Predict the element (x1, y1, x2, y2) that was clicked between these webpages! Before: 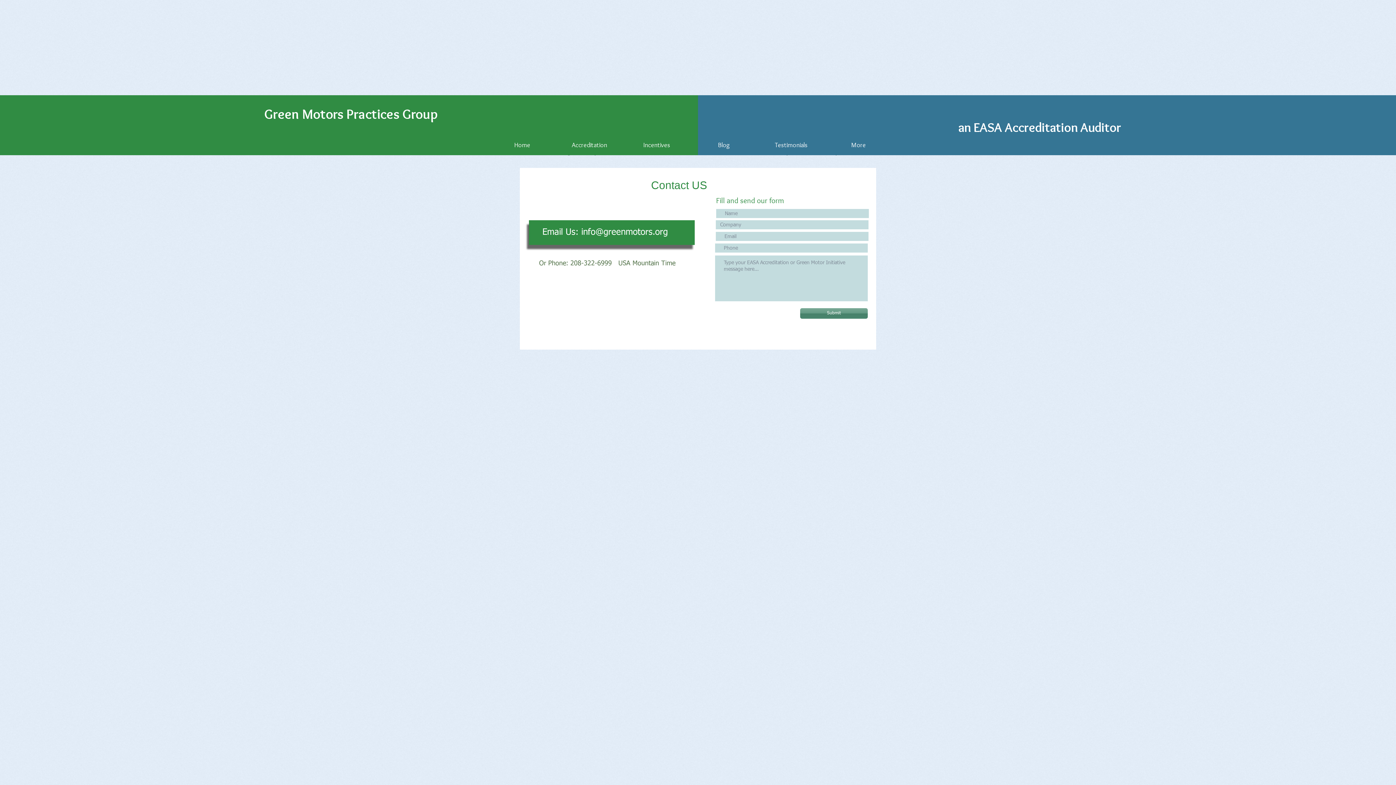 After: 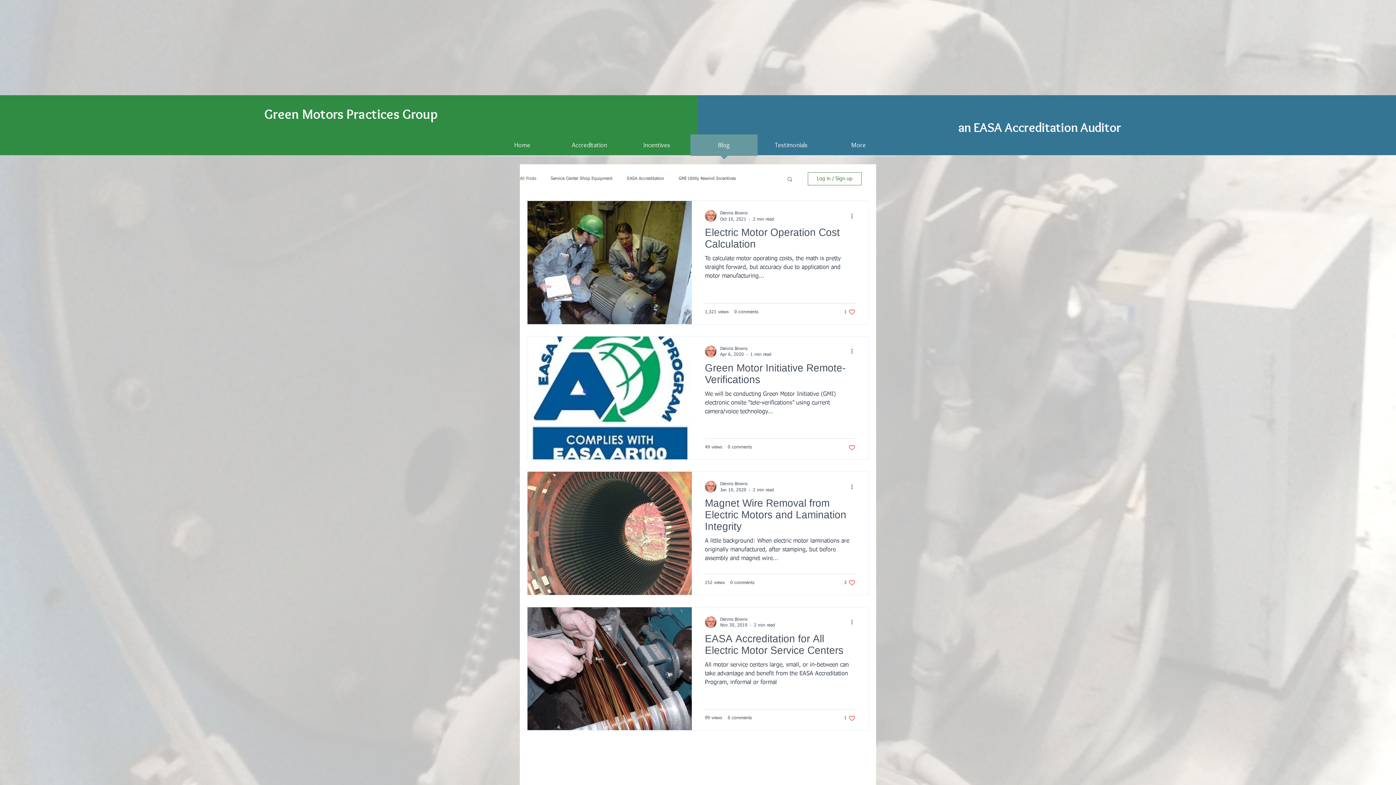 Action: label: Blog bbox: (690, 134, 757, 160)